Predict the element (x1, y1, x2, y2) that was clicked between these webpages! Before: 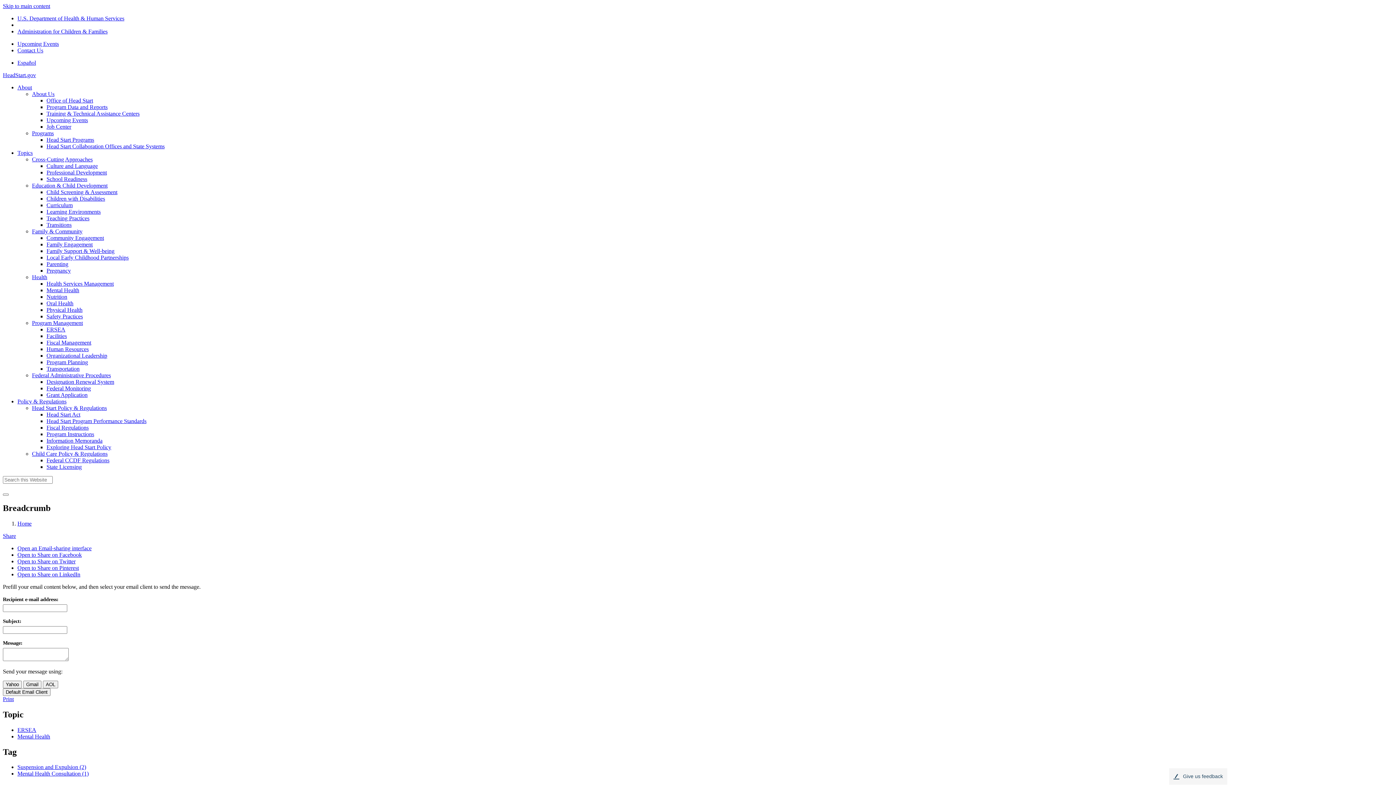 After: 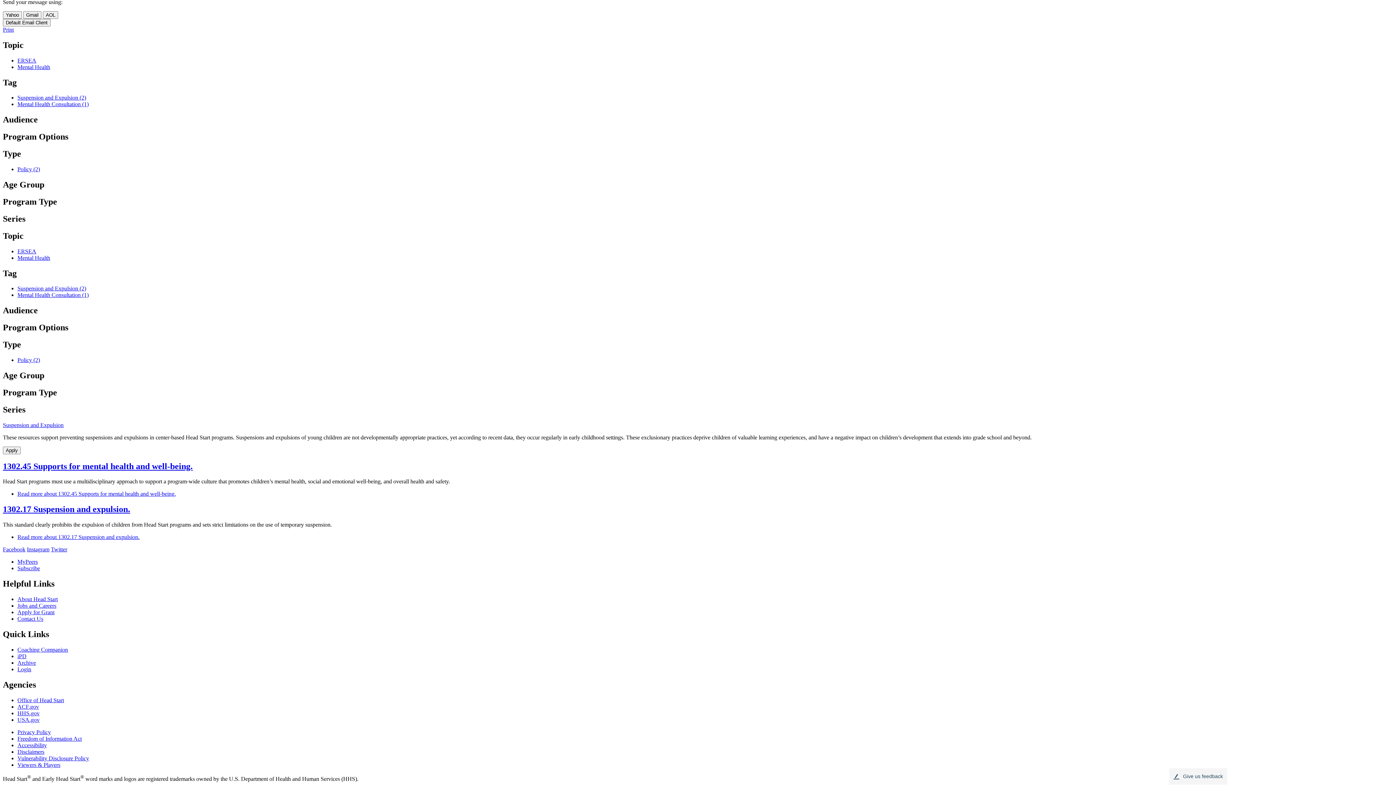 Action: label: Skip to main content bbox: (2, 2, 50, 9)